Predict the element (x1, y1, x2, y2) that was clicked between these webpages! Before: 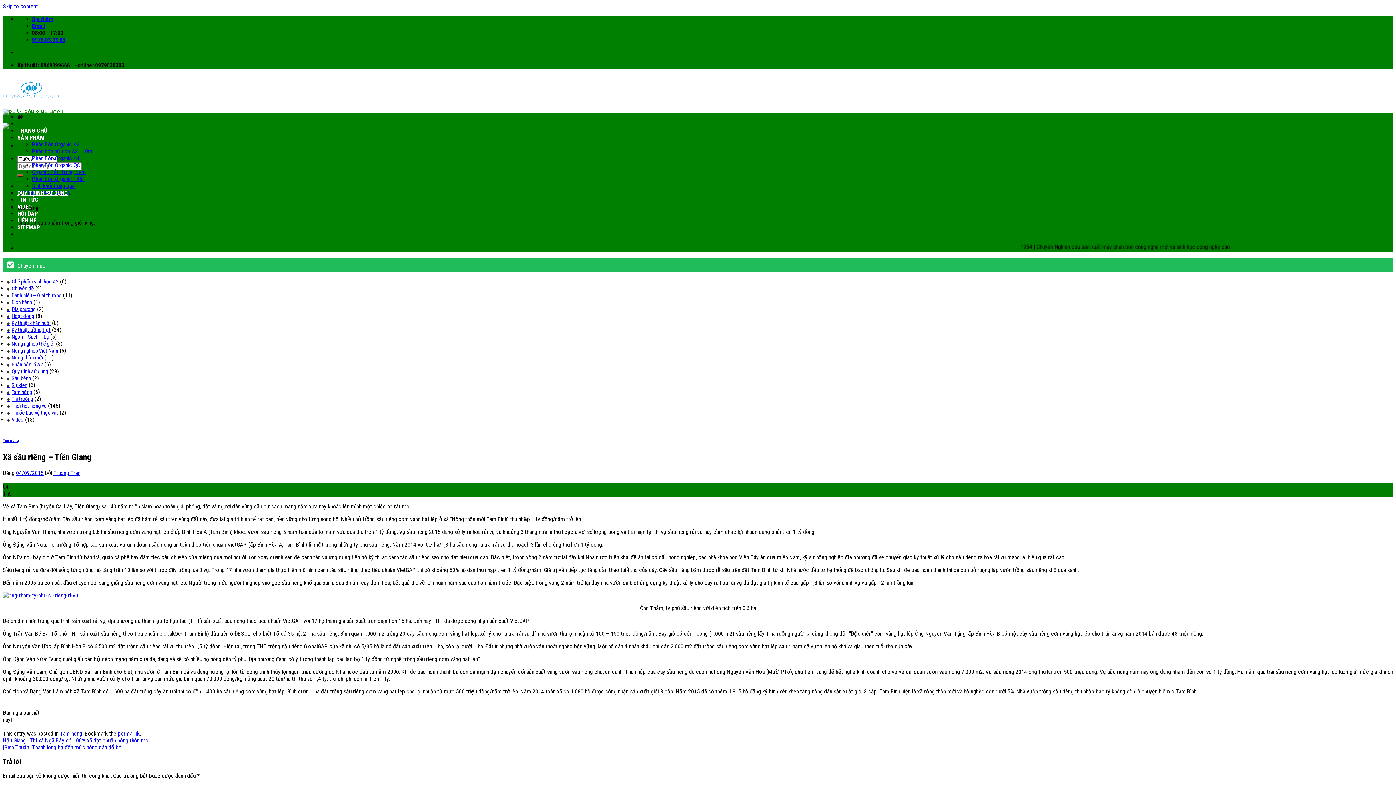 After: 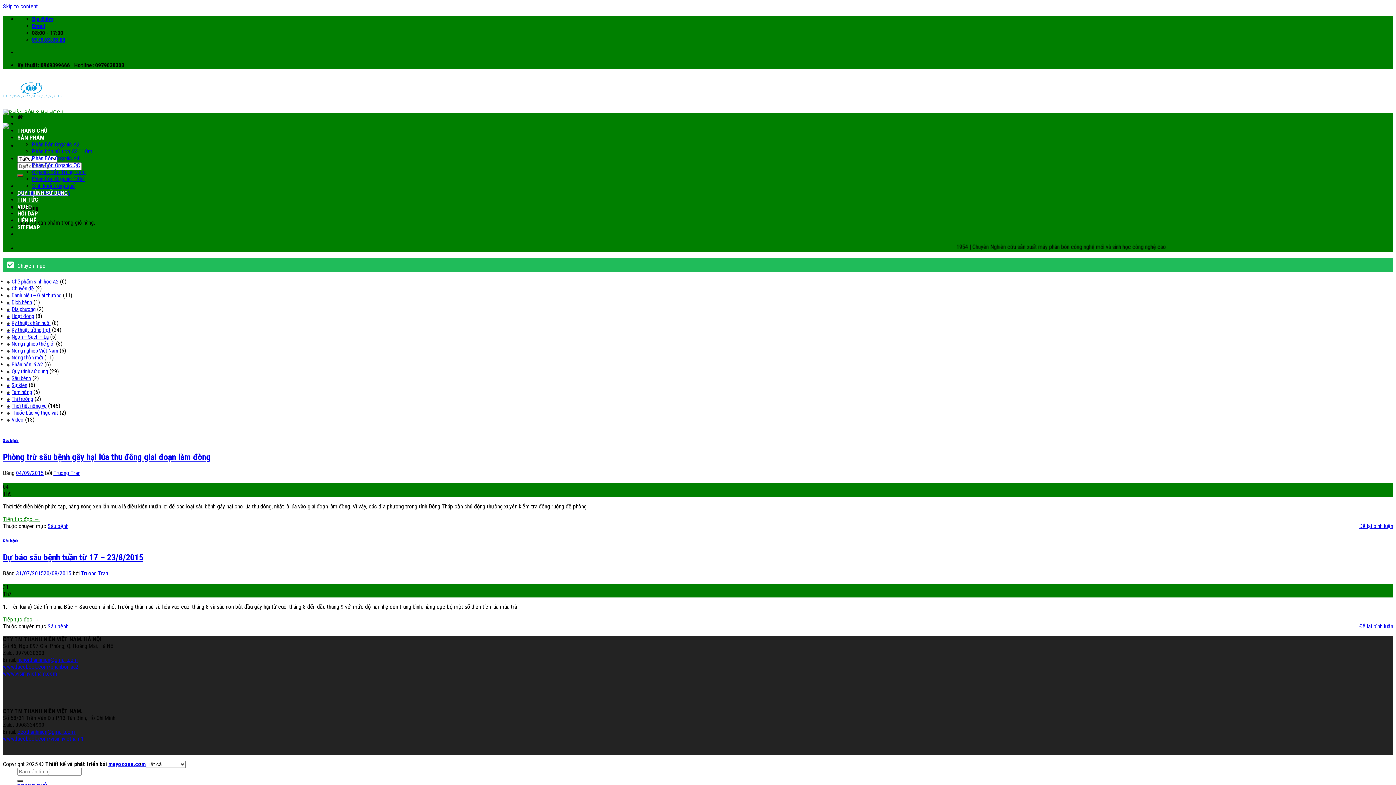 Action: label: Sâu bệnh bbox: (6, 375, 30, 381)